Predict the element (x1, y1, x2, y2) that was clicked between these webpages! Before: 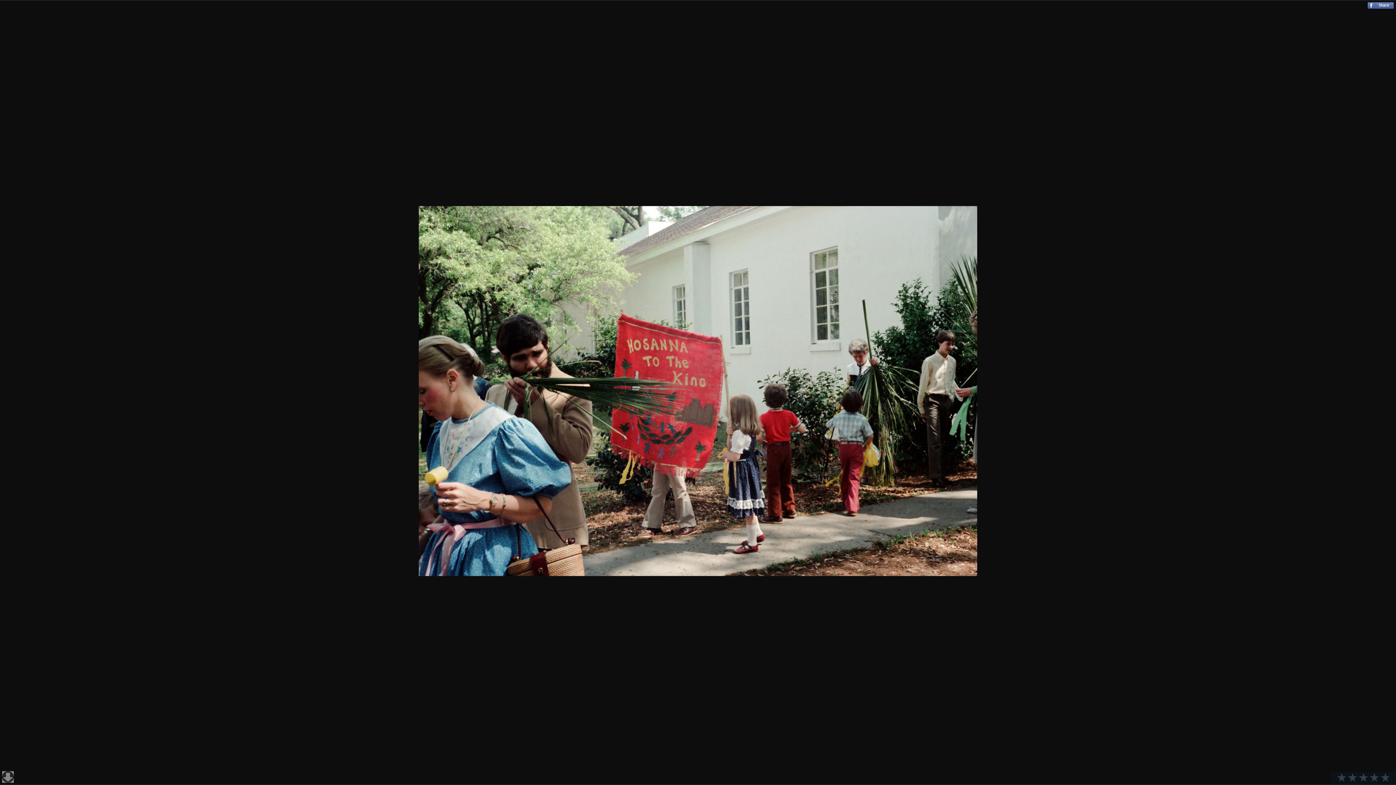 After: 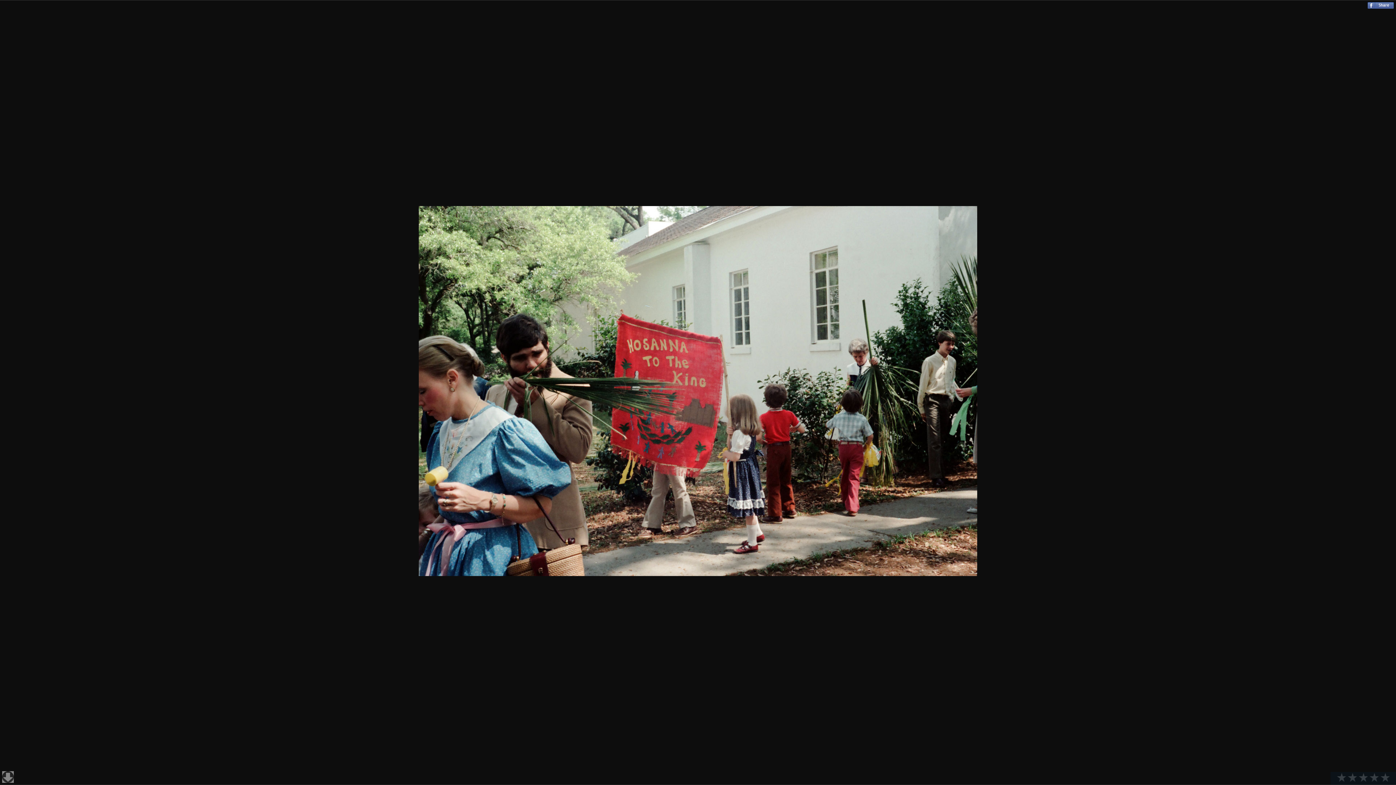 Action: bbox: (1368, 2, 1394, 7)